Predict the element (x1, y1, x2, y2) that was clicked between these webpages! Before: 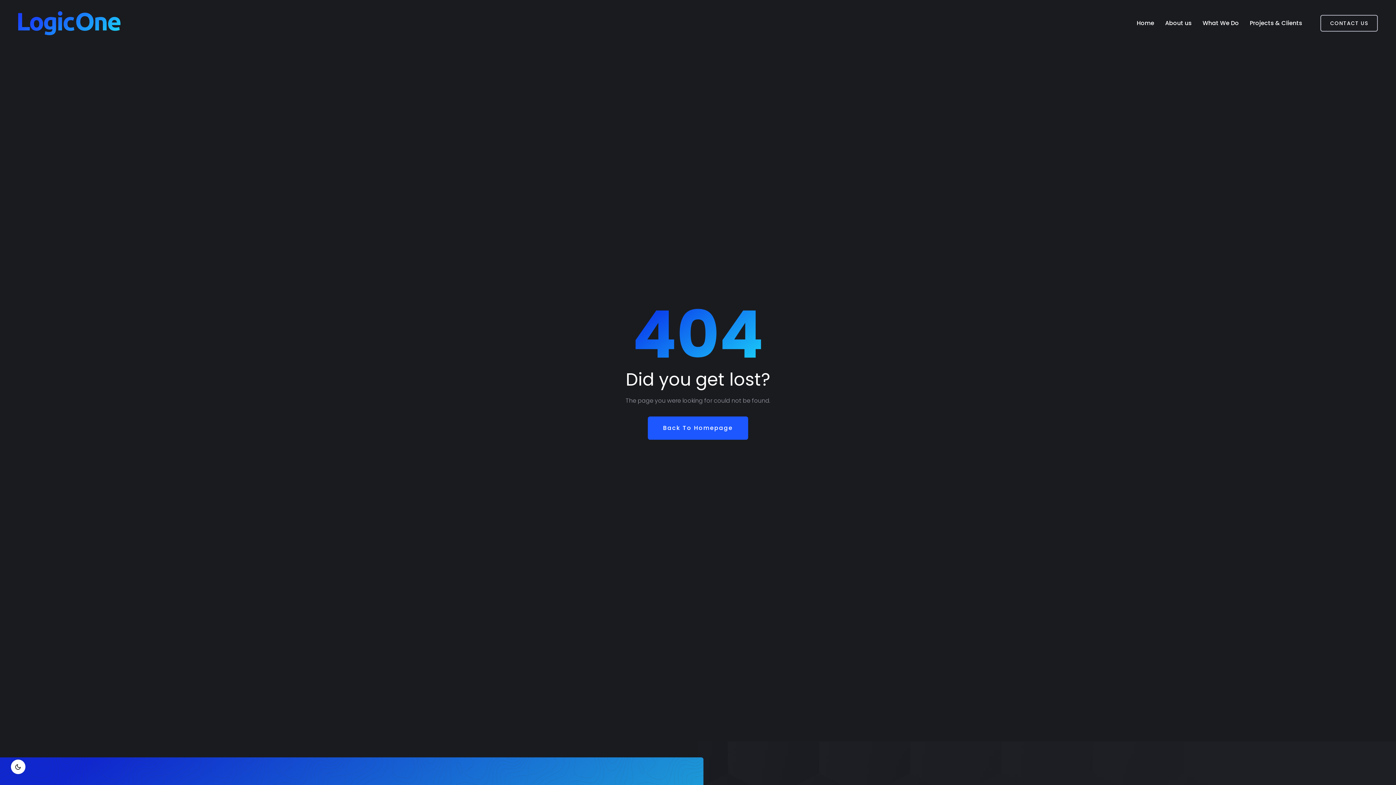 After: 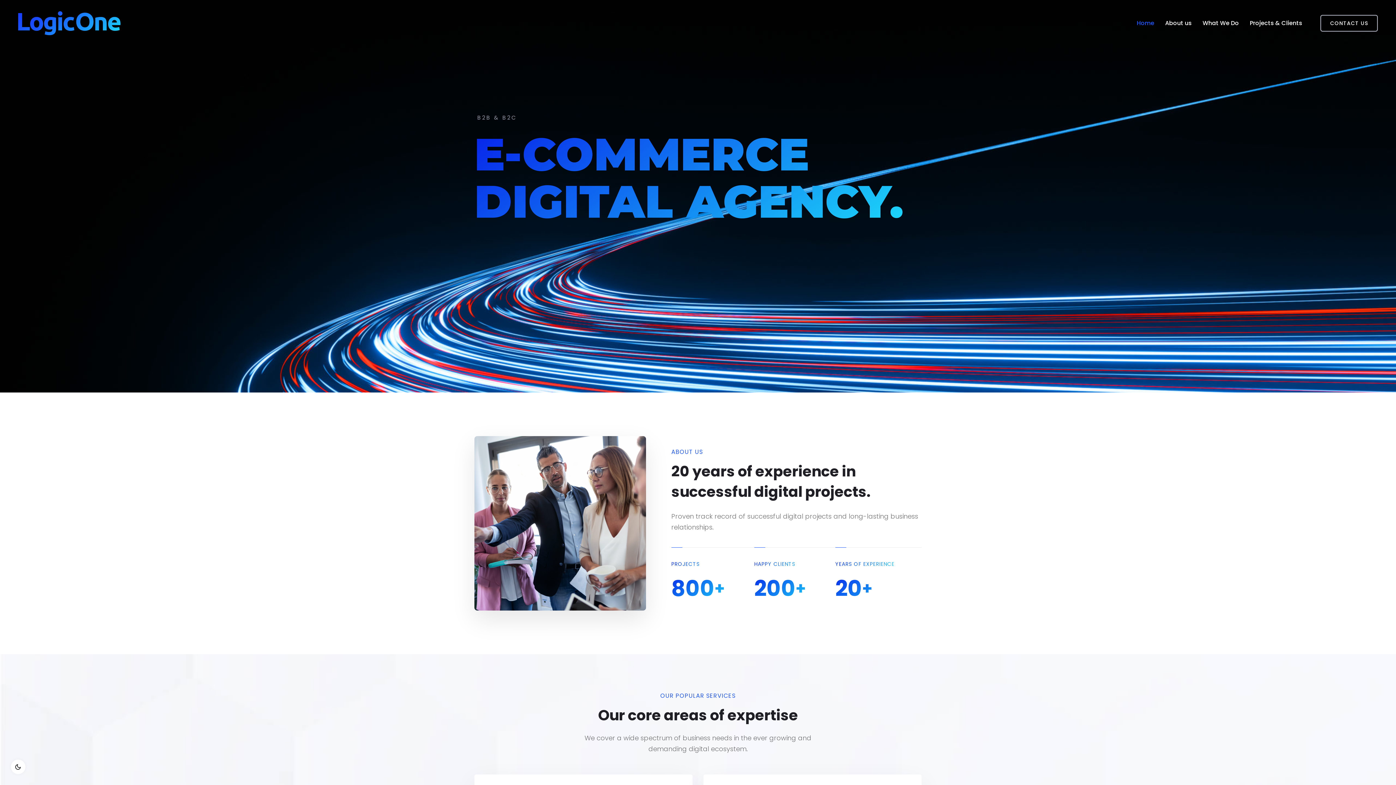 Action: bbox: (18, 11, 120, 35)